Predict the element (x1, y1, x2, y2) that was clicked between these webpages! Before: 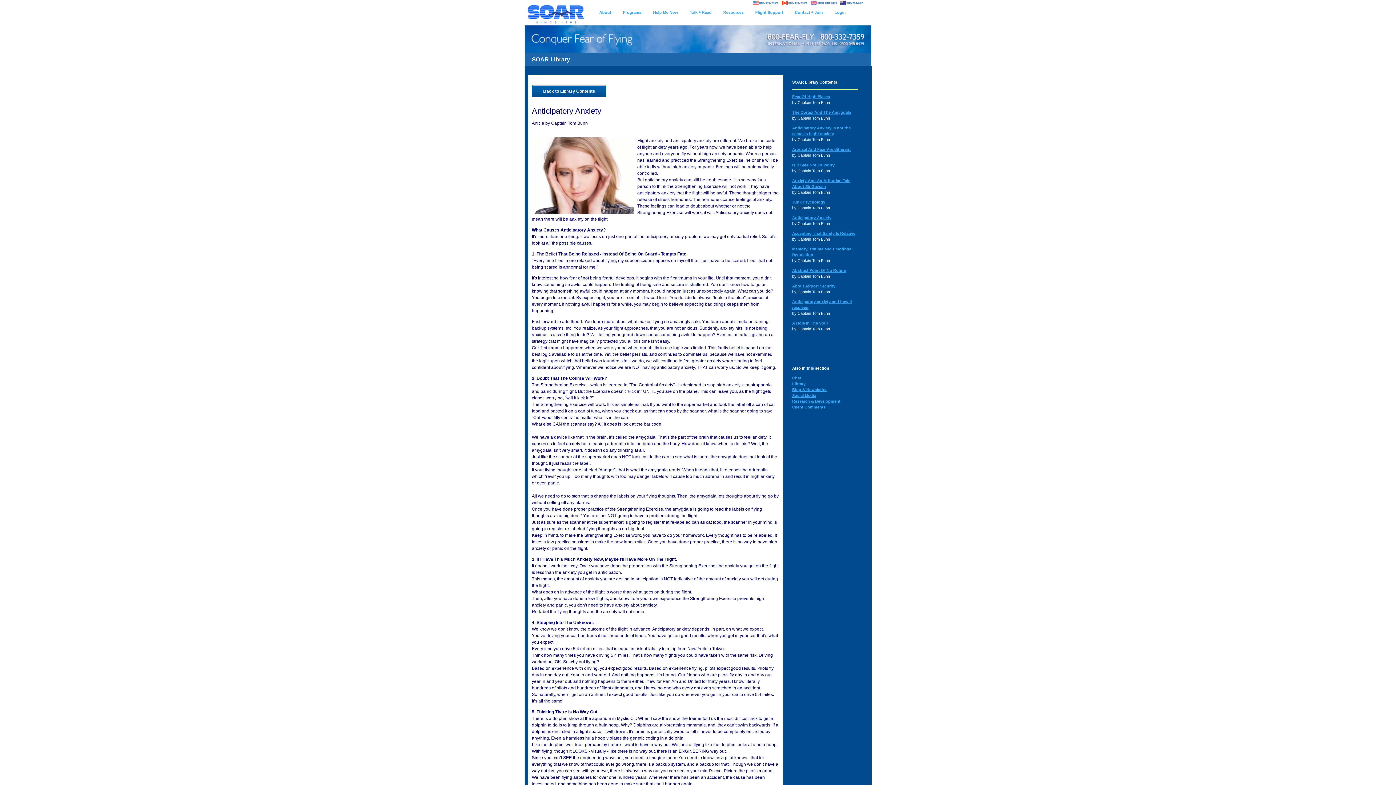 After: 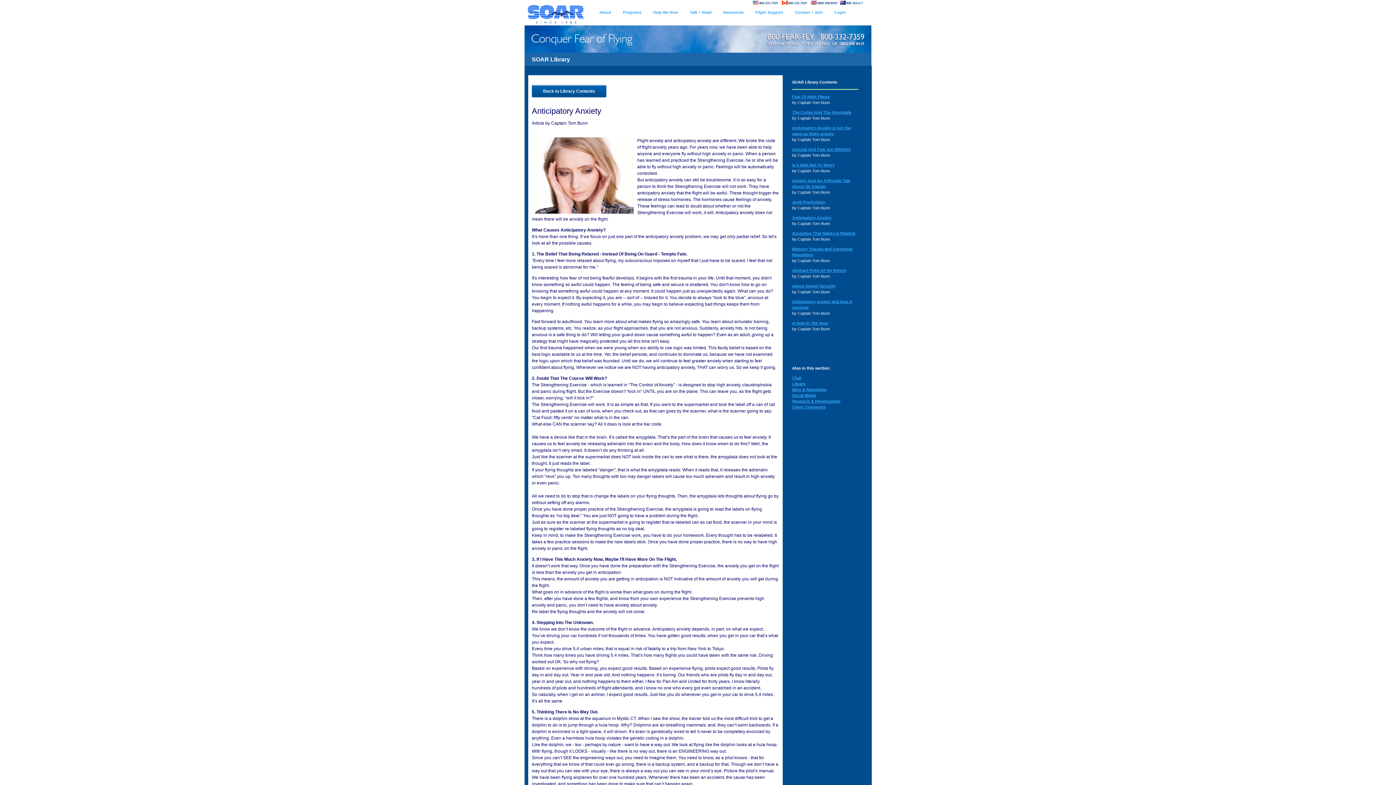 Action: label: Anticipatory Anxiety bbox: (792, 215, 831, 220)